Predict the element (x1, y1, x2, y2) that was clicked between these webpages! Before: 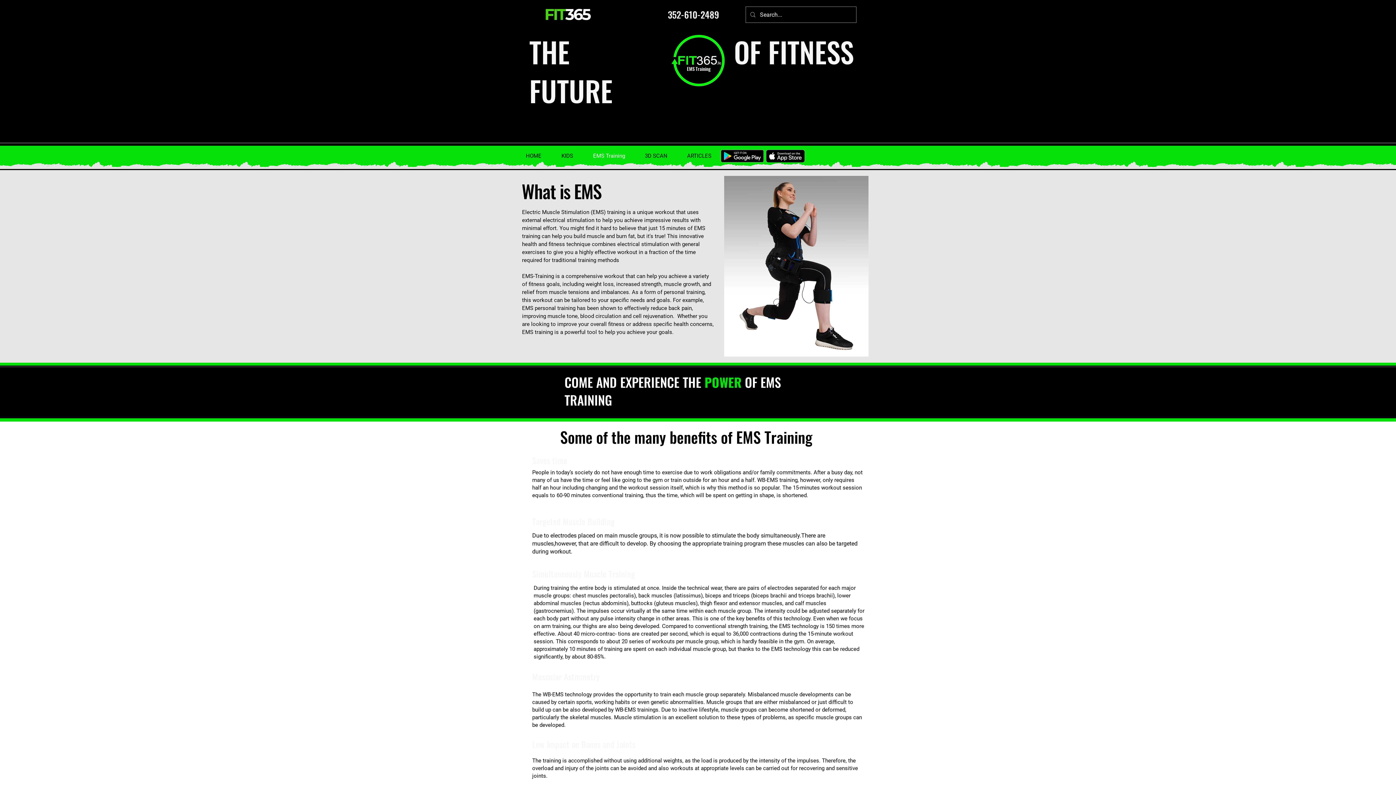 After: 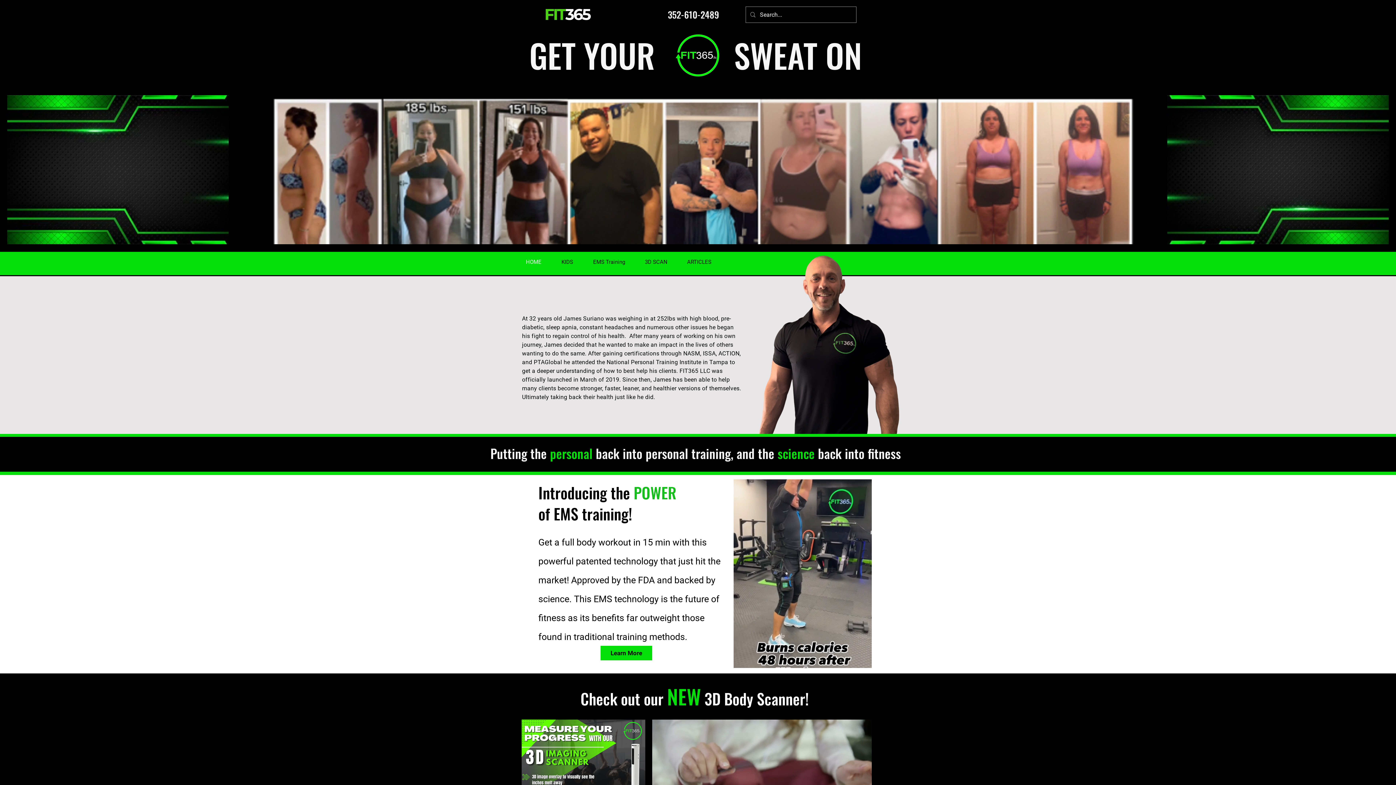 Action: bbox: (532, 5, 604, 22)